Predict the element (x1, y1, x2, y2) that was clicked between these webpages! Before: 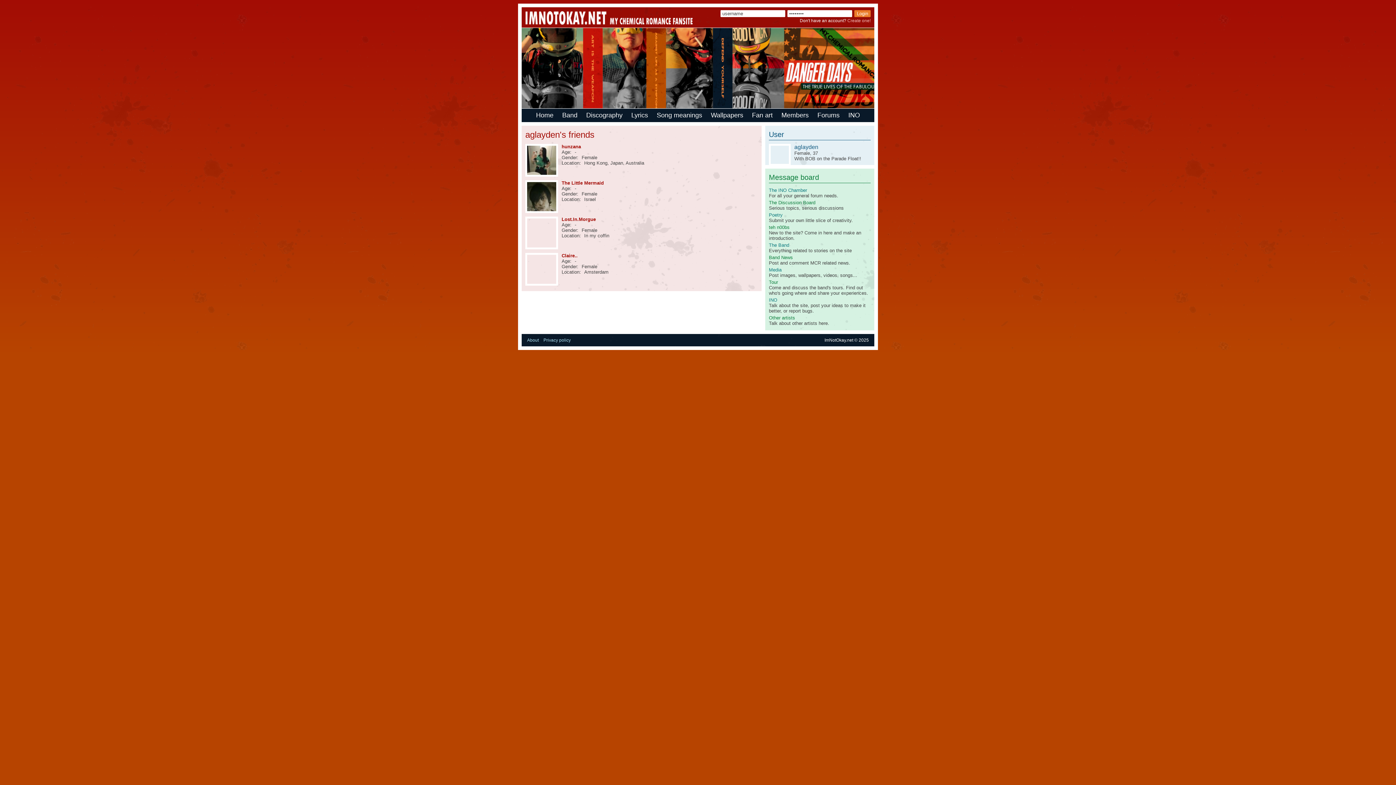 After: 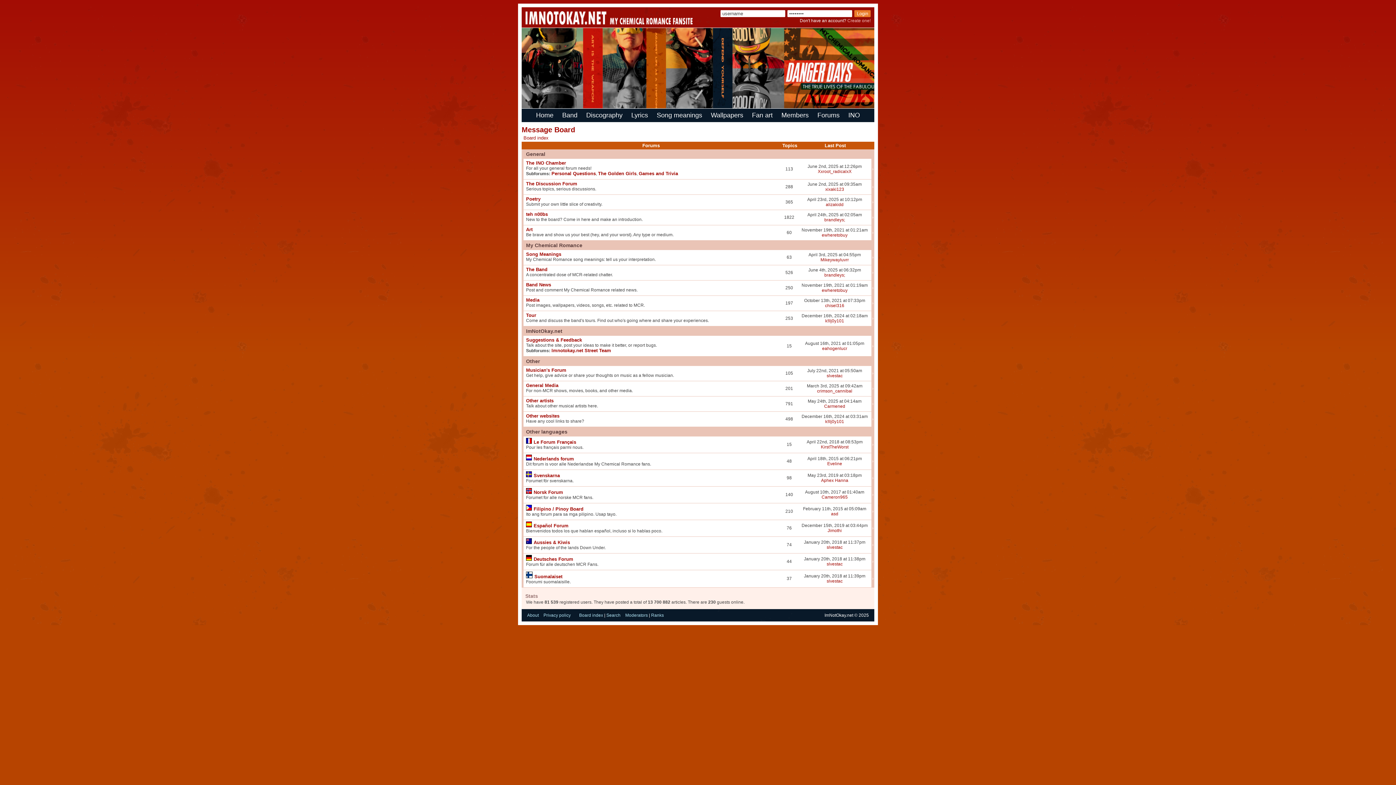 Action: bbox: (769, 173, 819, 181) label: Message board